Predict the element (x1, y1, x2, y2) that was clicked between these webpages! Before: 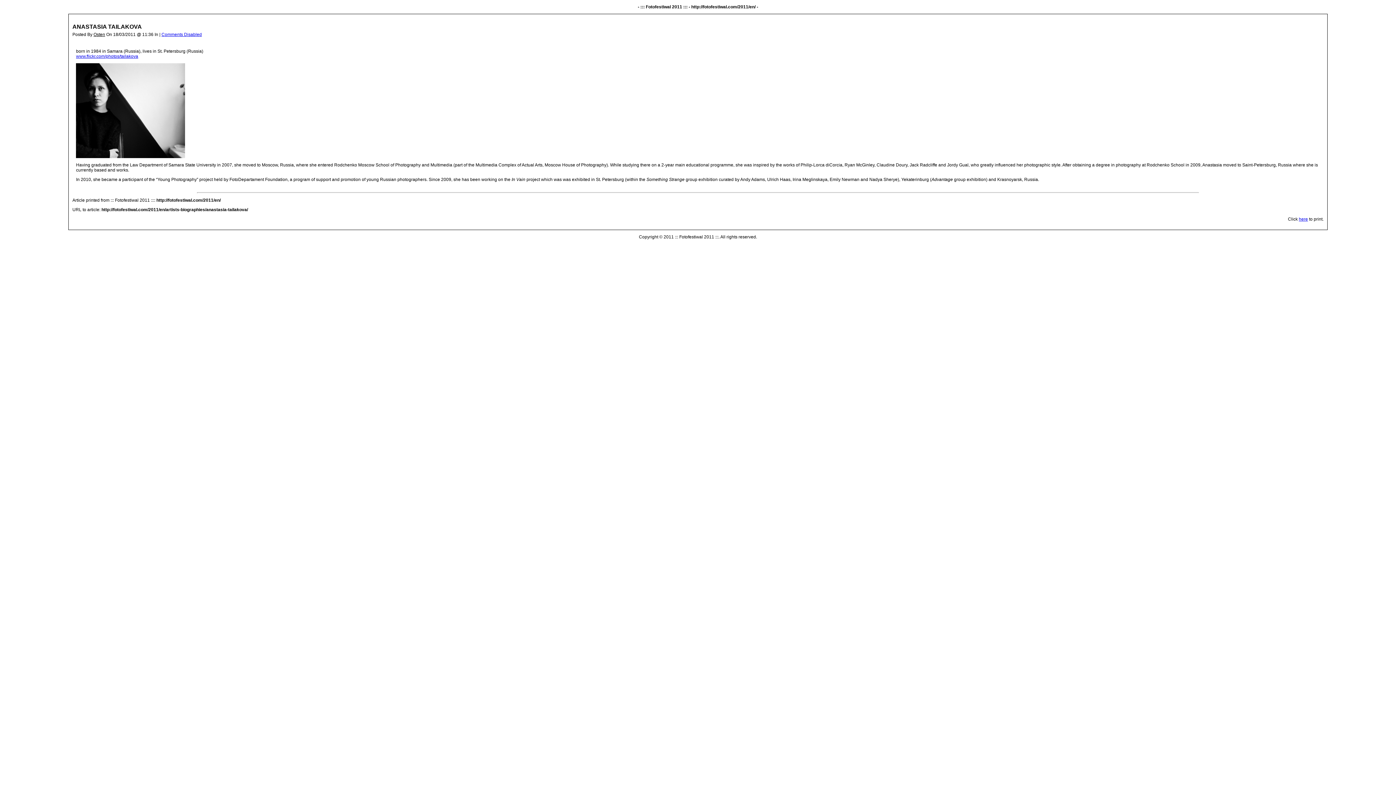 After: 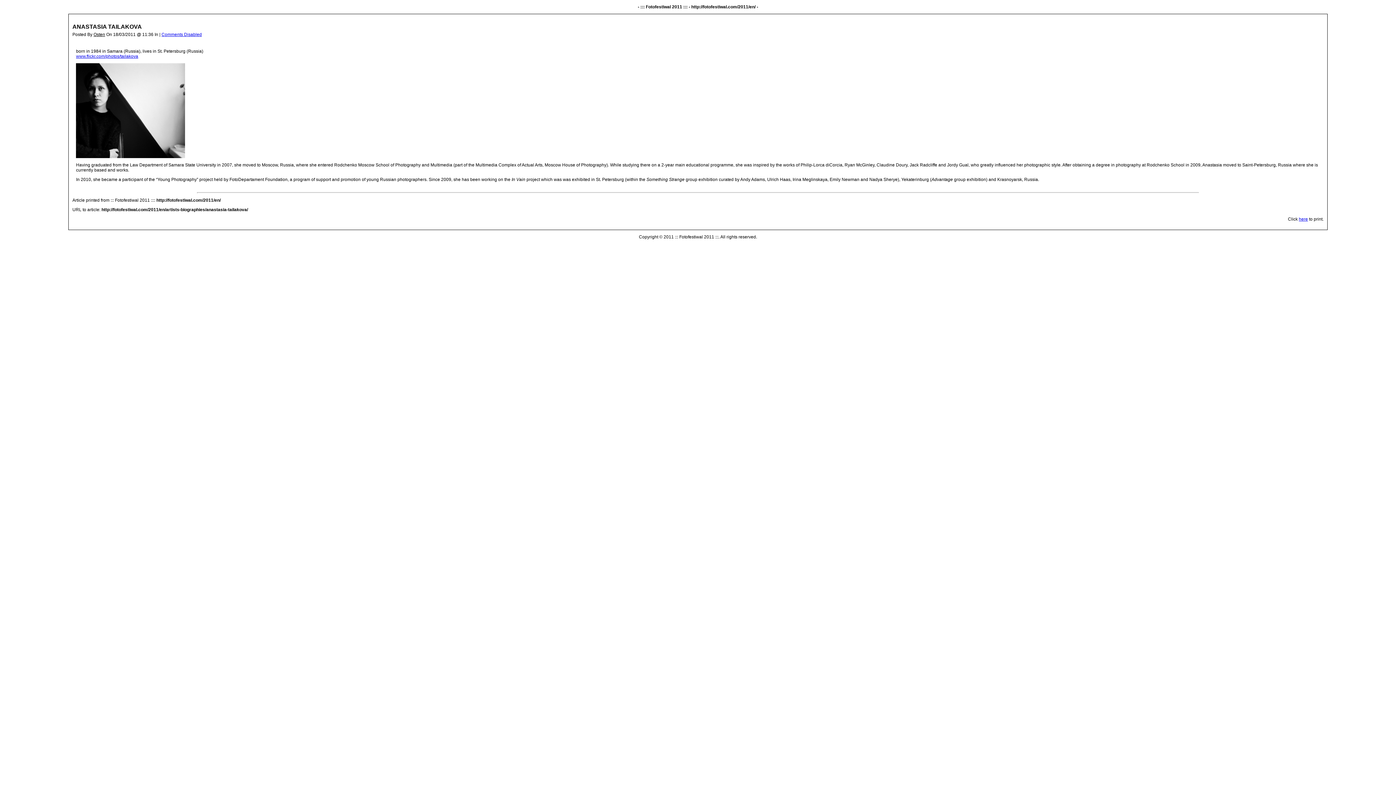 Action: bbox: (76, 53, 138, 58) label: www.flickr.com/photos/tailakova